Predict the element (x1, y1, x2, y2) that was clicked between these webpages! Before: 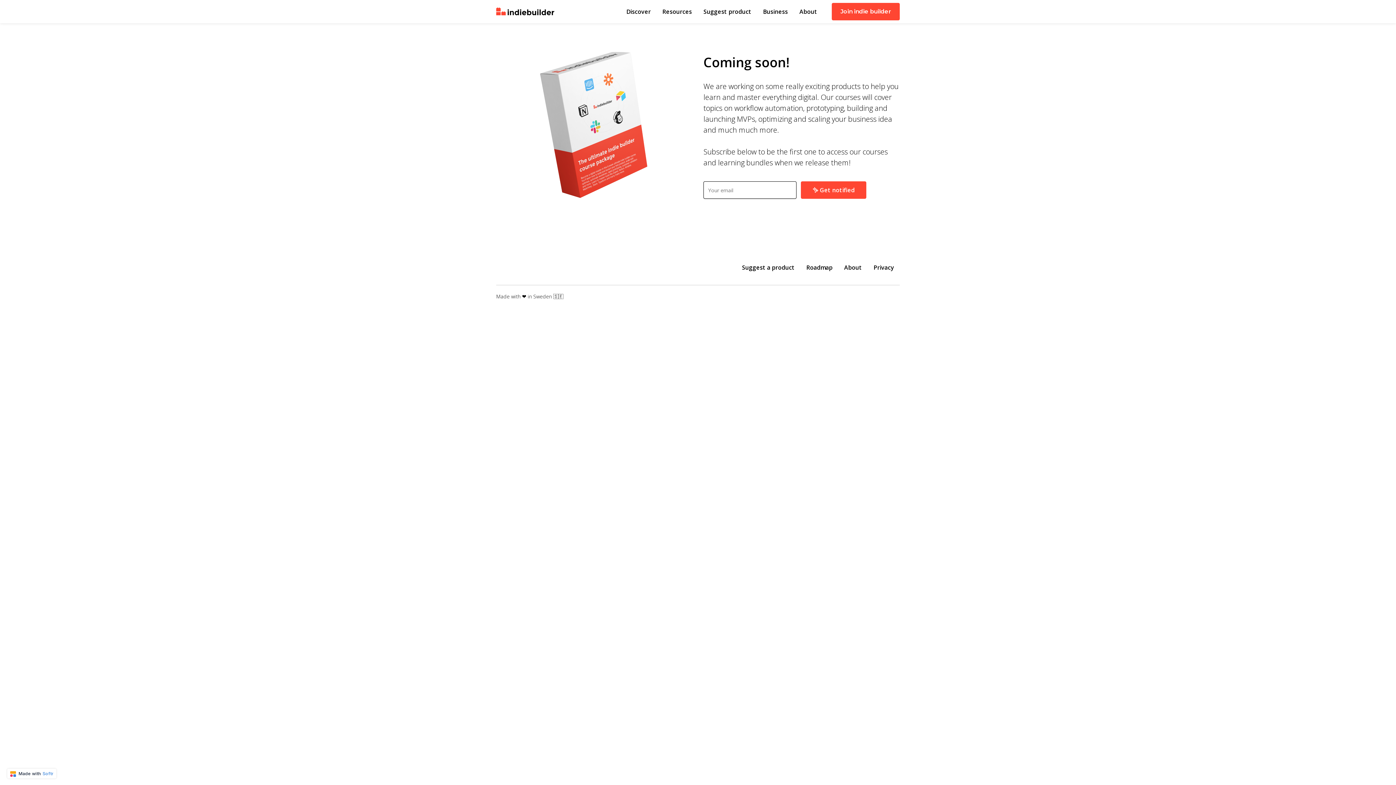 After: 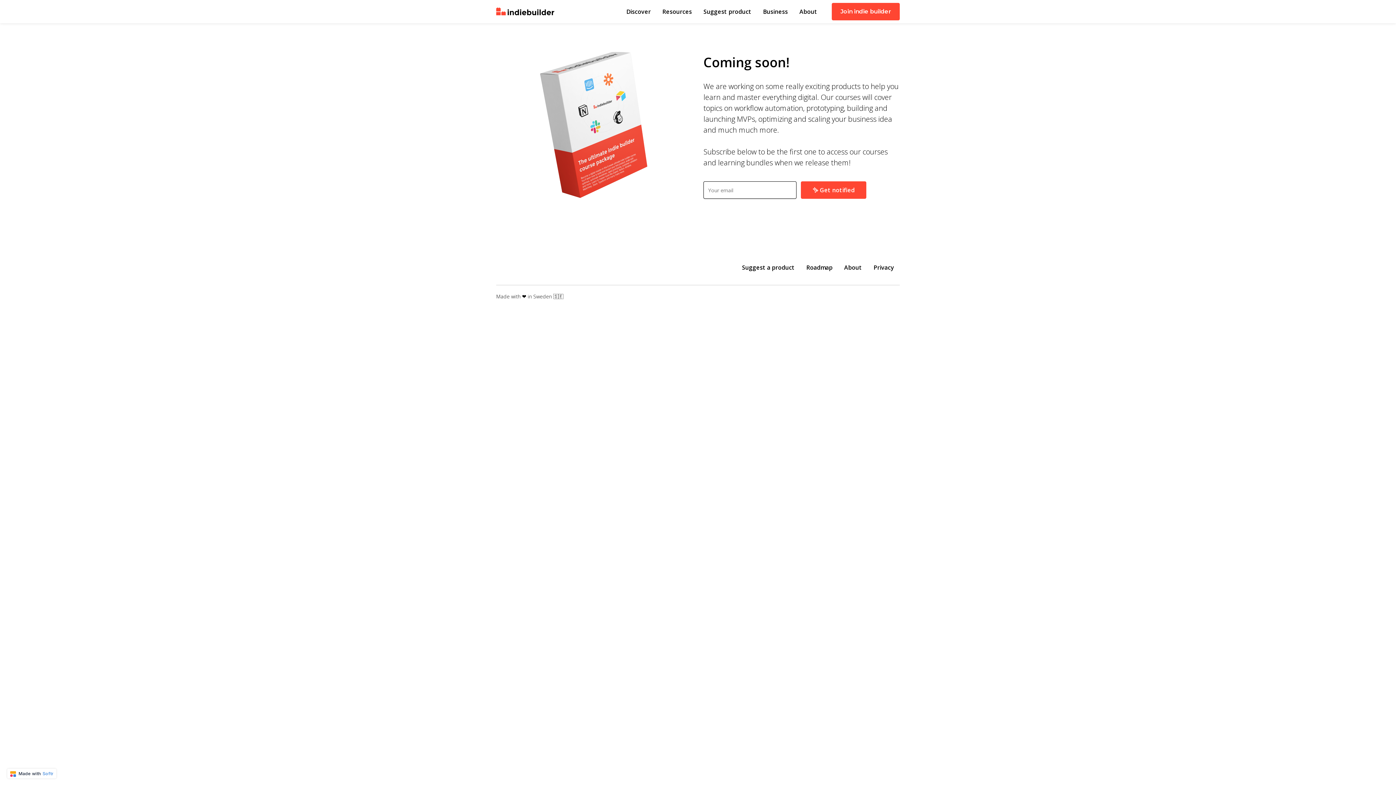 Action: label: Resources bbox: (662, 4, 703, 18)